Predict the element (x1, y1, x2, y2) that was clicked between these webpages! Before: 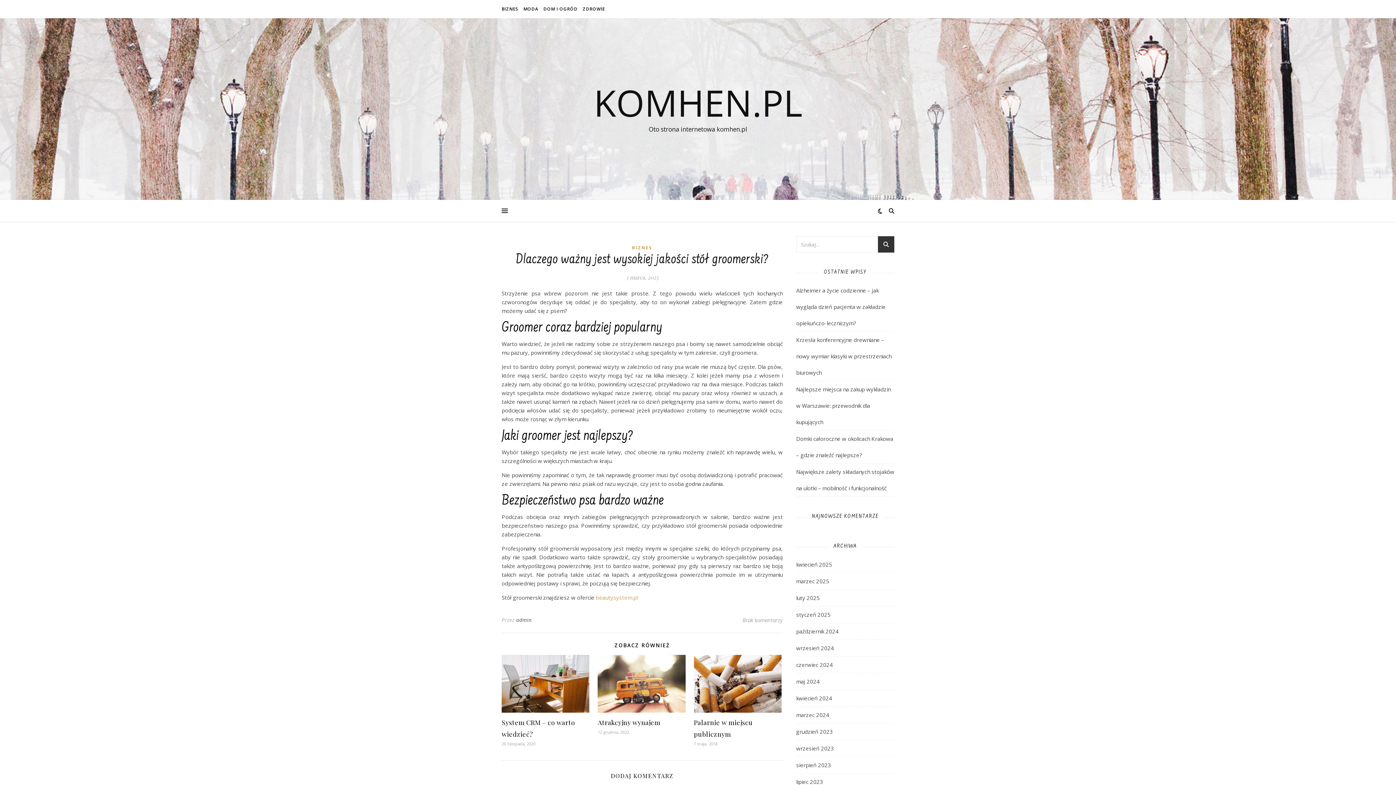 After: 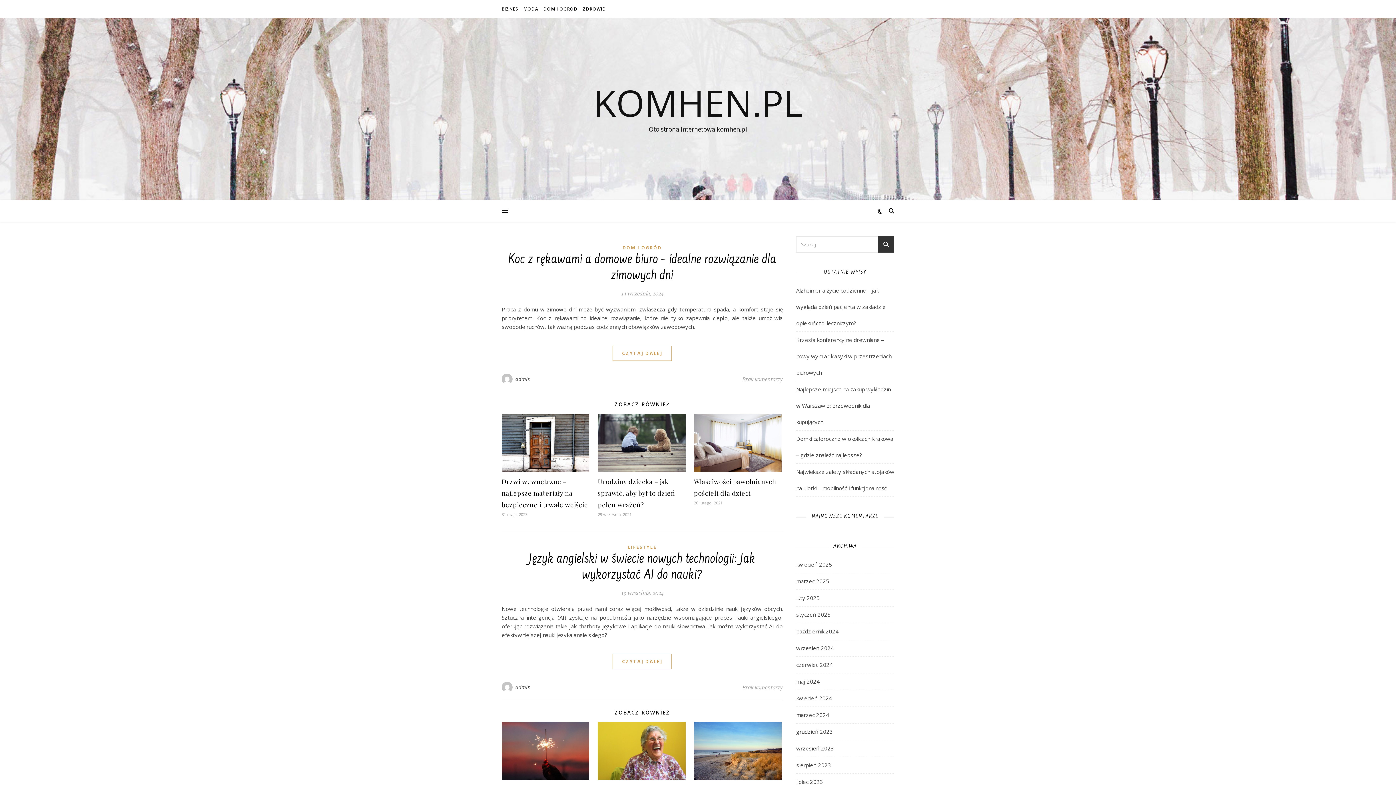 Action: bbox: (796, 640, 834, 656) label: wrzesień 2024